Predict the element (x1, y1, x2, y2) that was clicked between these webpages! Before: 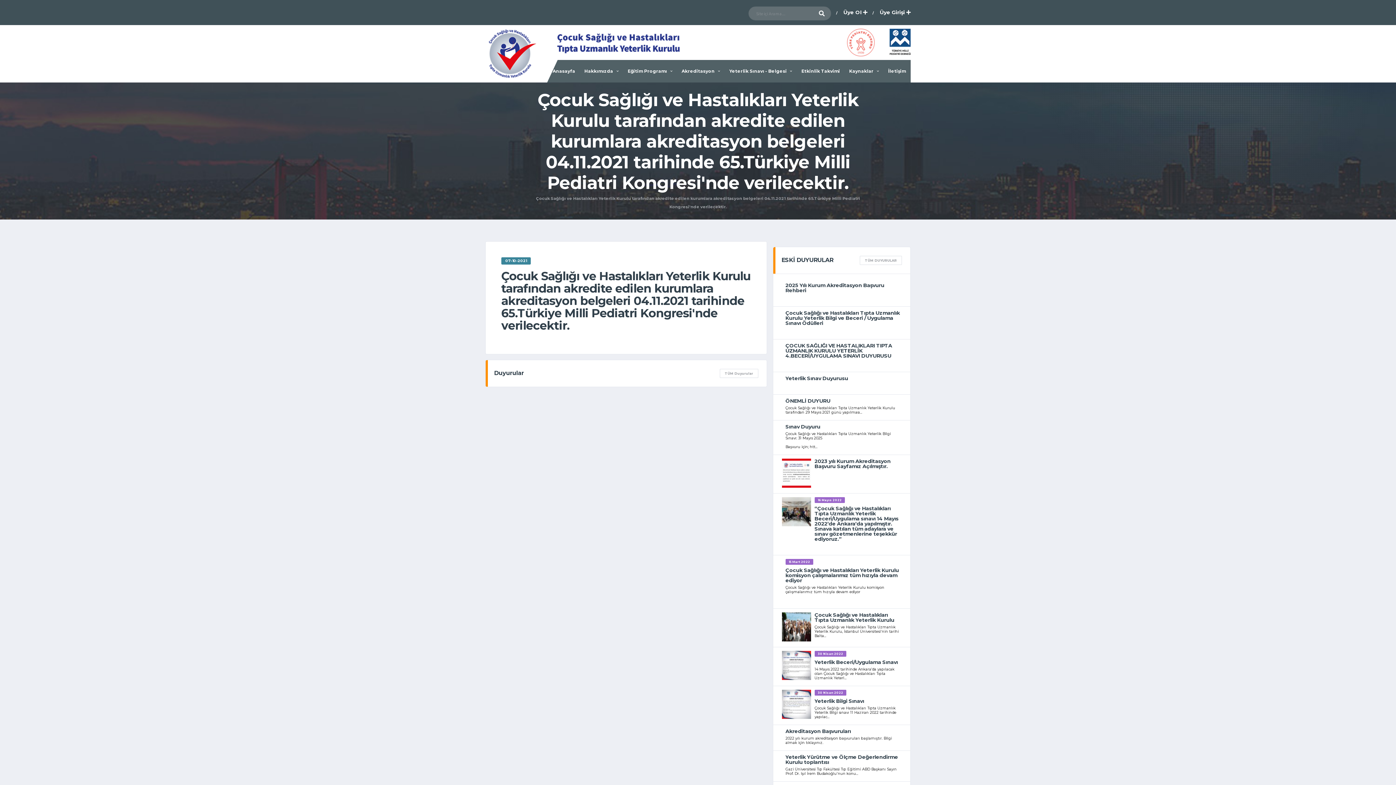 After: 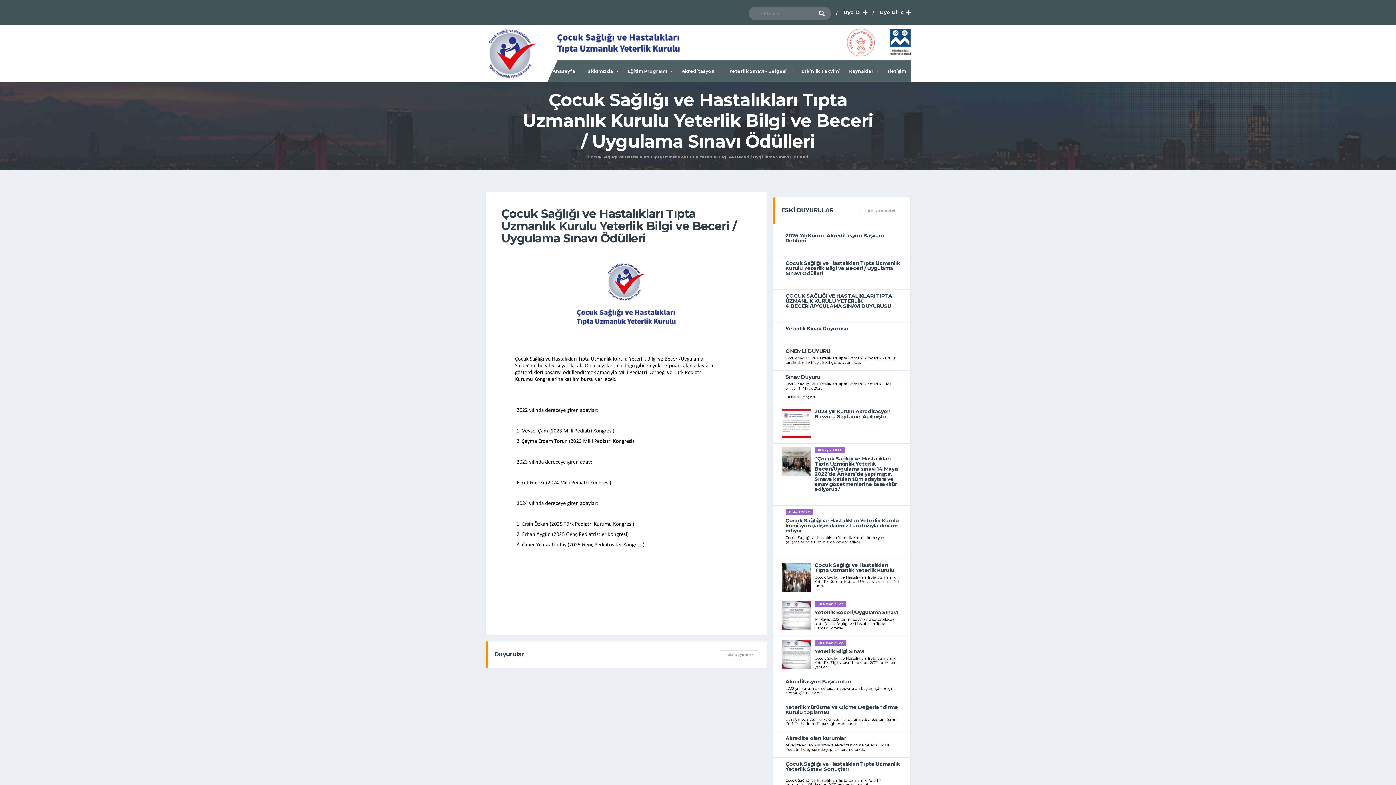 Action: label: Çocuk Sağlığı ve Hastalıkları Tıpta Uzmanlık Kurulu Yeterlik Bilgi ve Beceri / Uygulama Sınavı Ödülleri bbox: (785, 309, 900, 326)